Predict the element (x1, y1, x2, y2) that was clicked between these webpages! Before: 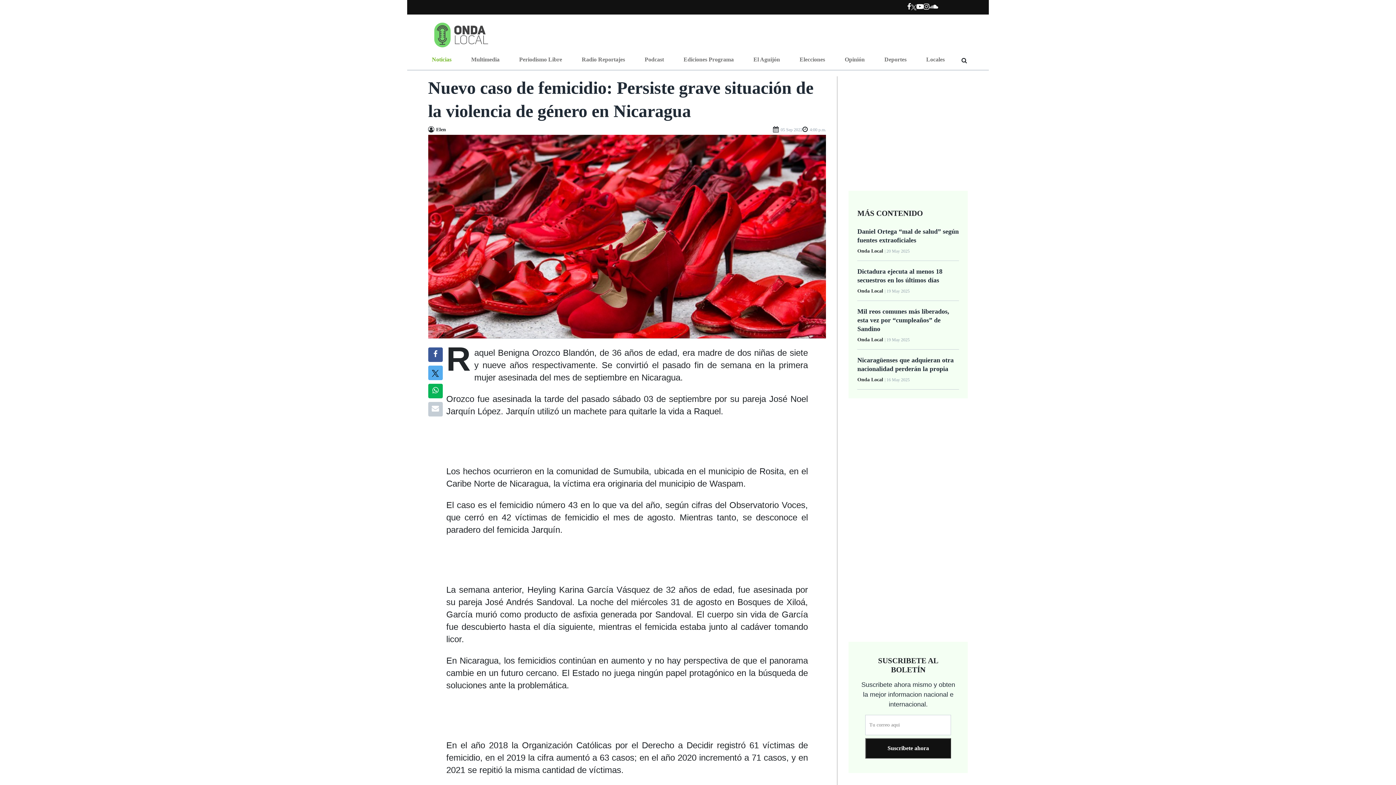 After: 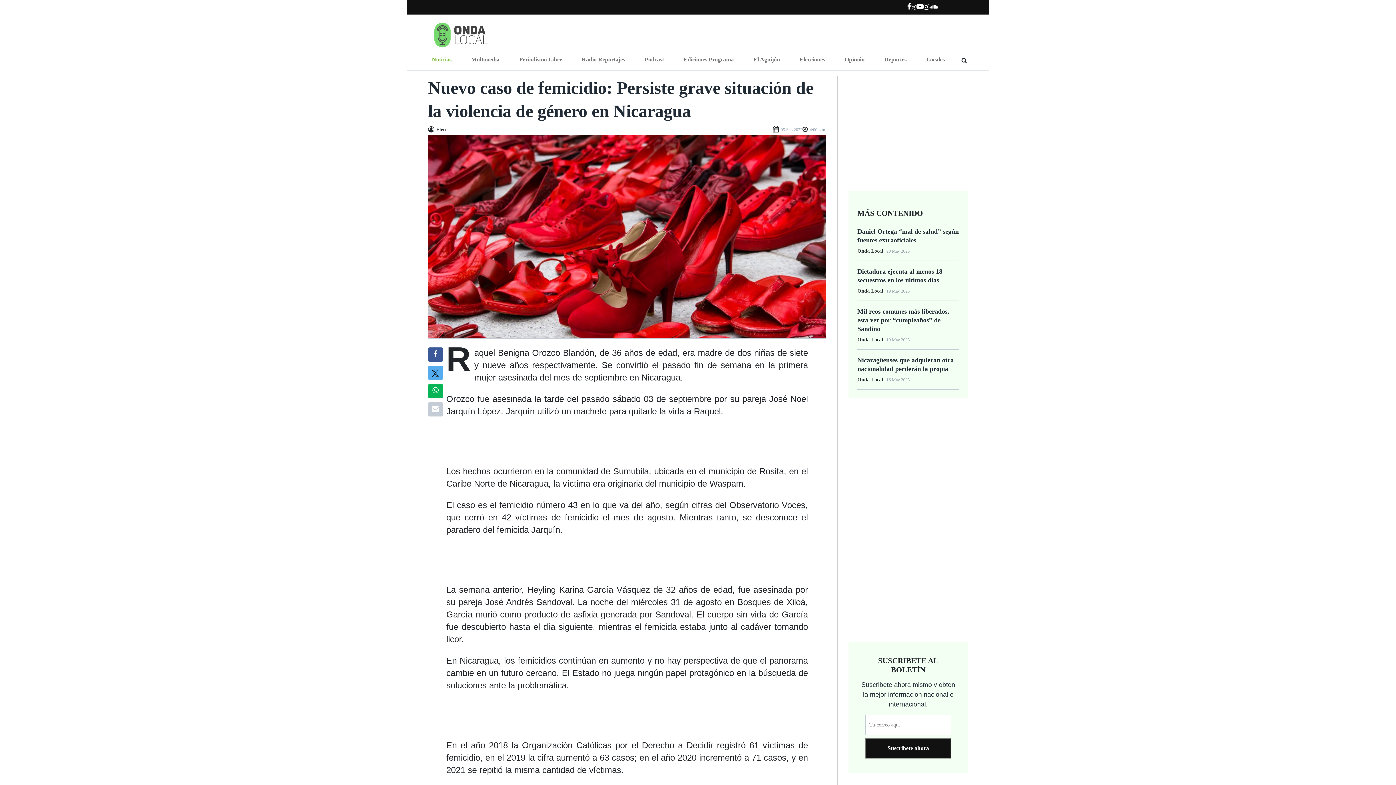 Action: label: Ir a Foto bbox: (428, 232, 826, 239)